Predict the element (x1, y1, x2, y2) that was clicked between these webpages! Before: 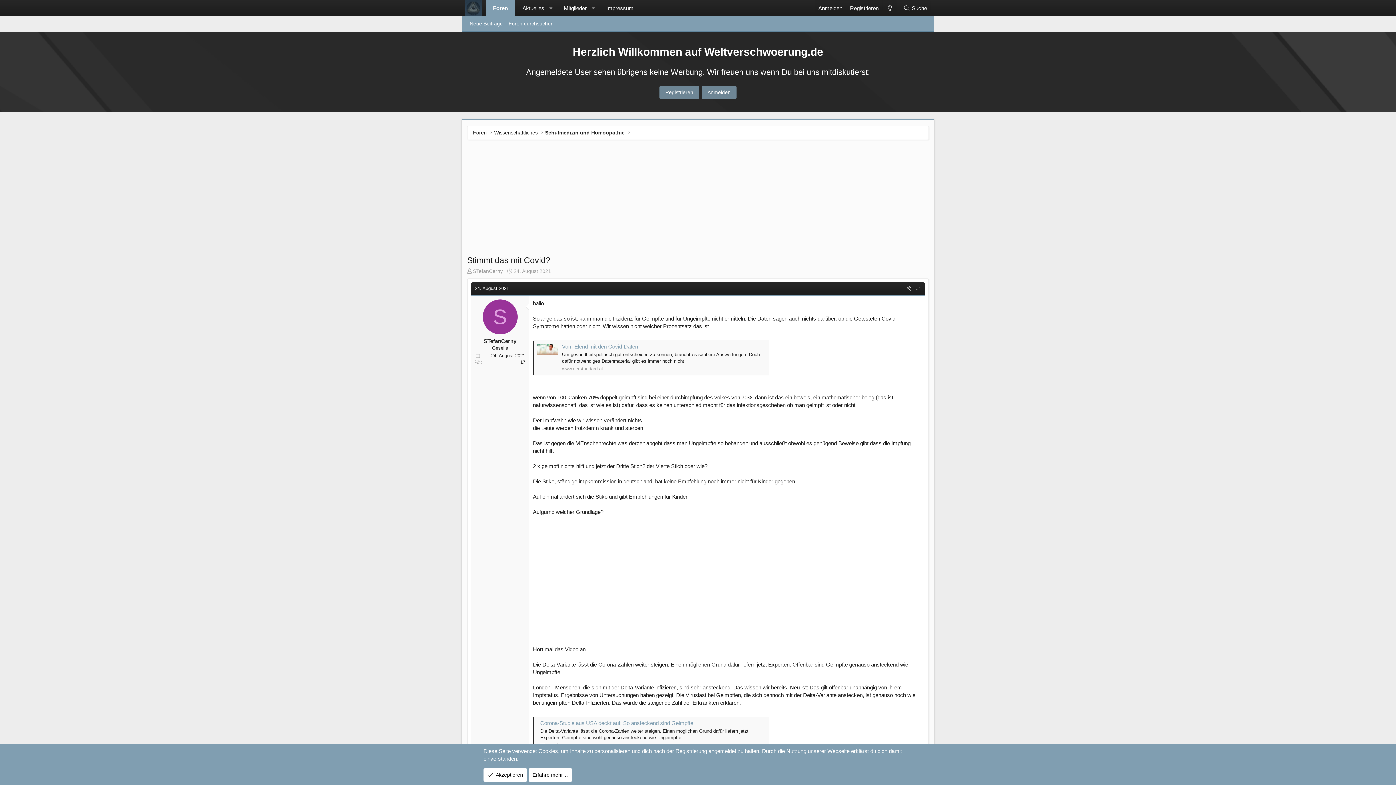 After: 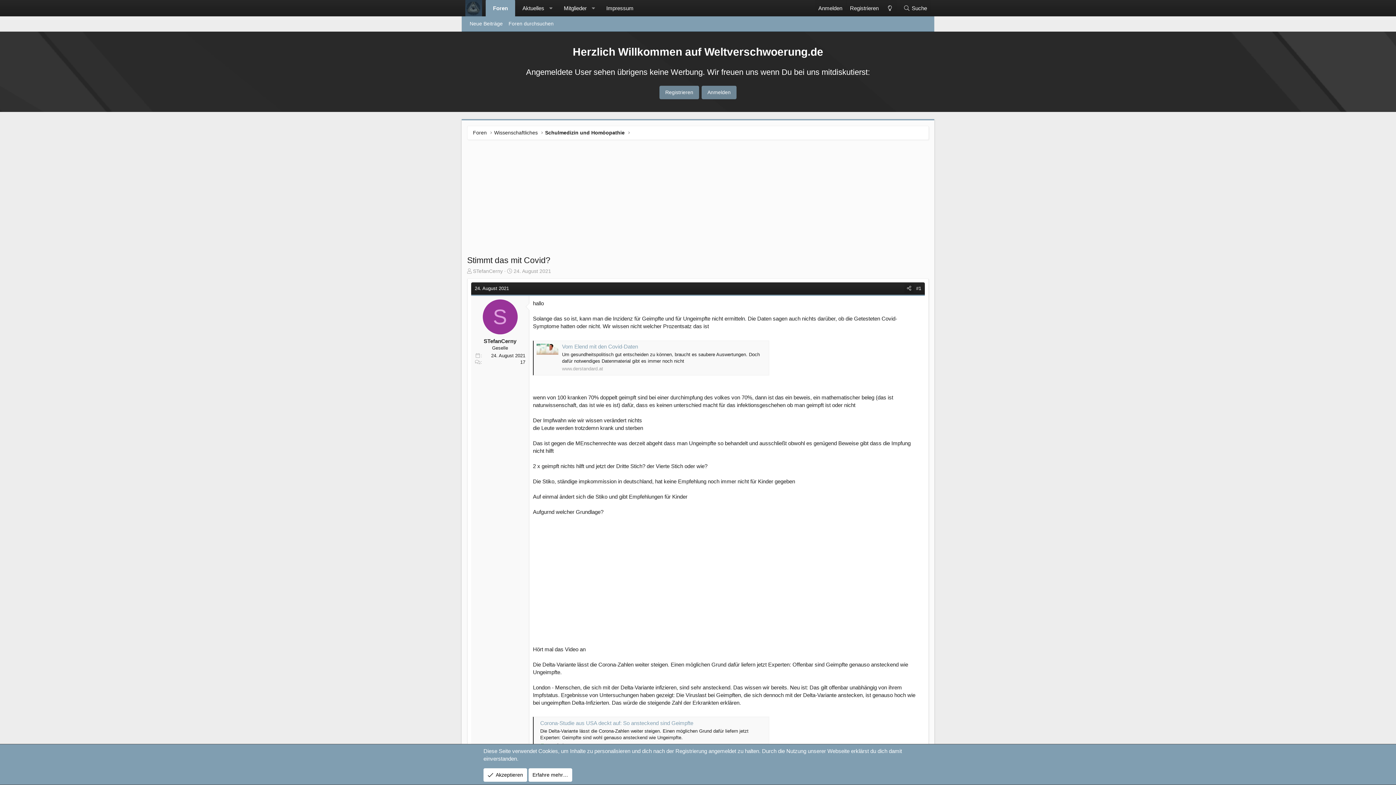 Action: bbox: (904, 284, 913, 293)